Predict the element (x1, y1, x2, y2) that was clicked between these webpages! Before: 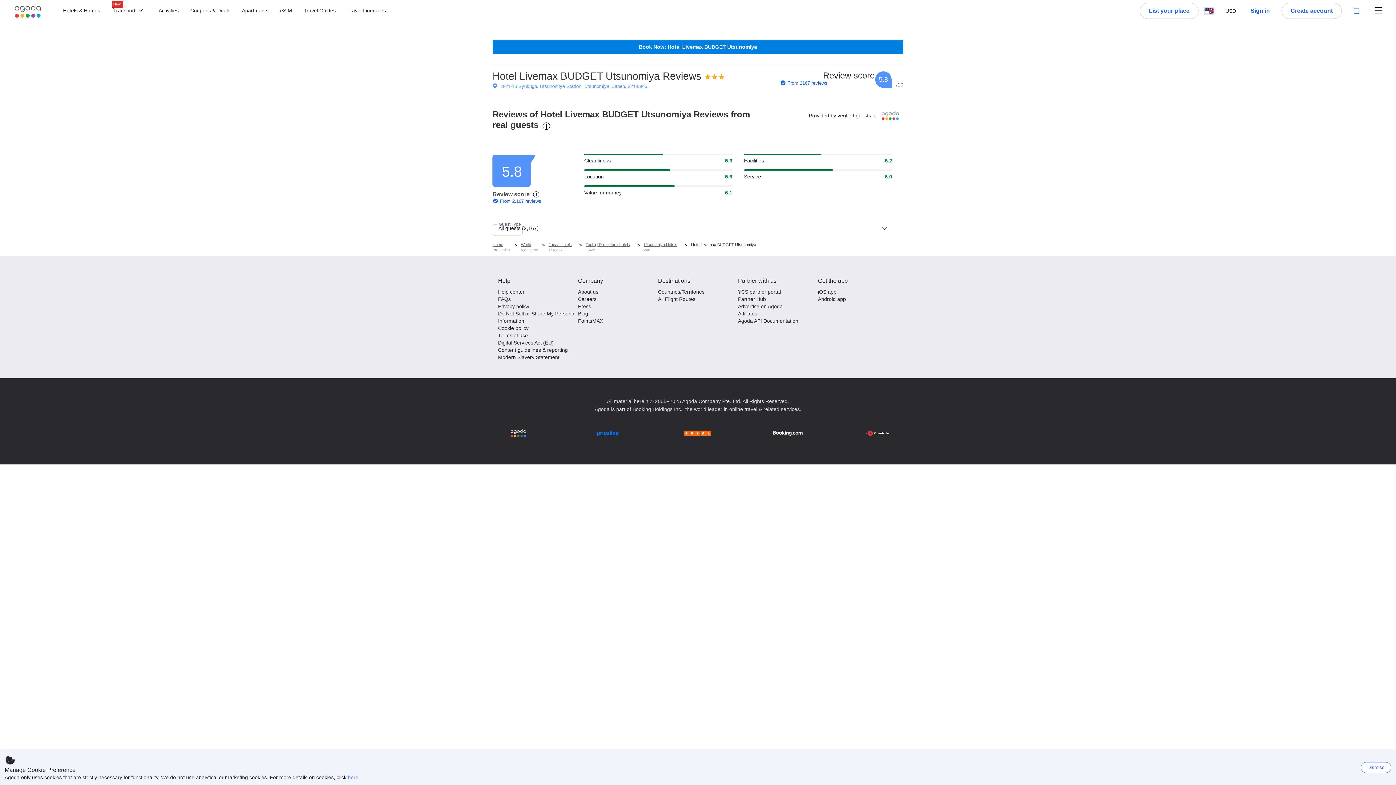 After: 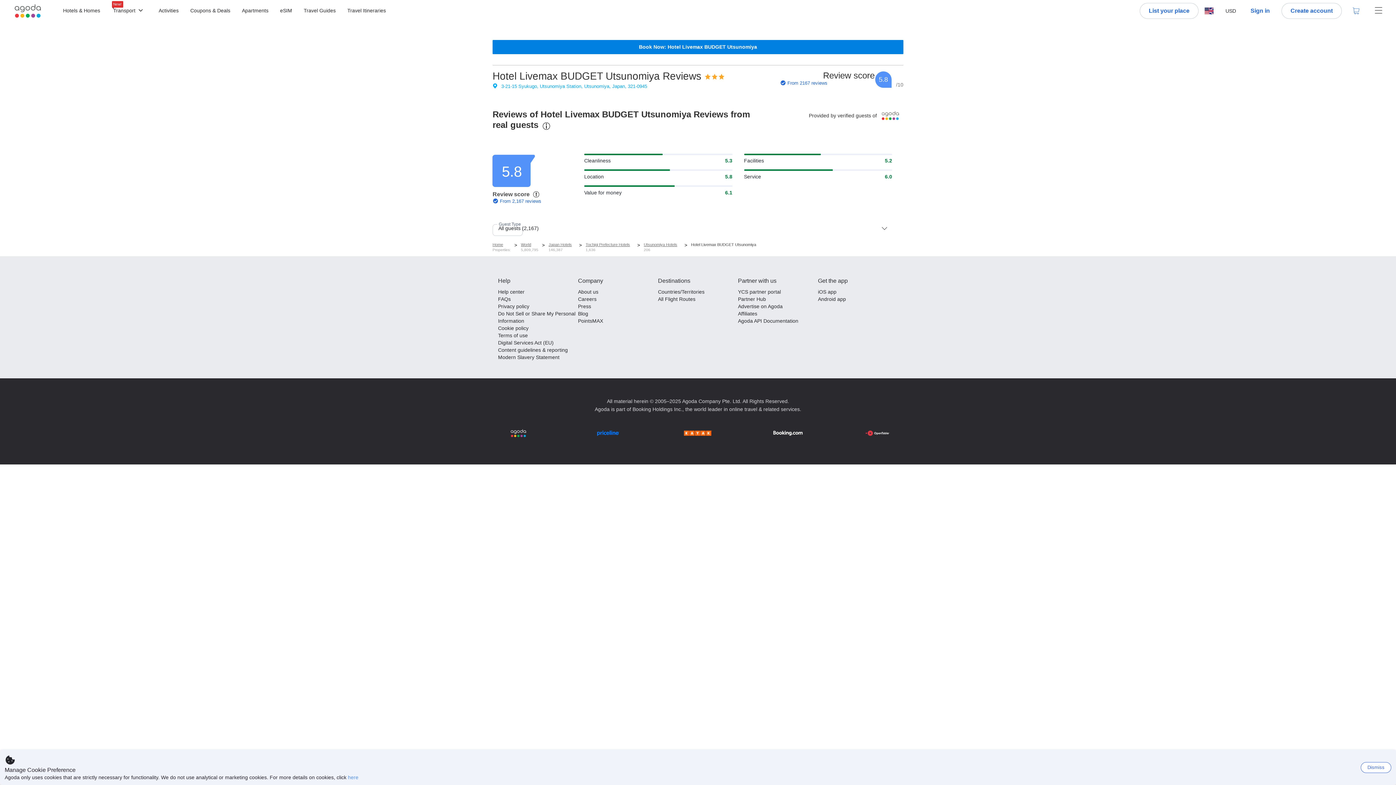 Action: label: 3-21-15 Syukugo, Utsunomiya Station, Utsunomiya, Japan, 321-0945 bbox: (492, 83, 647, 89)